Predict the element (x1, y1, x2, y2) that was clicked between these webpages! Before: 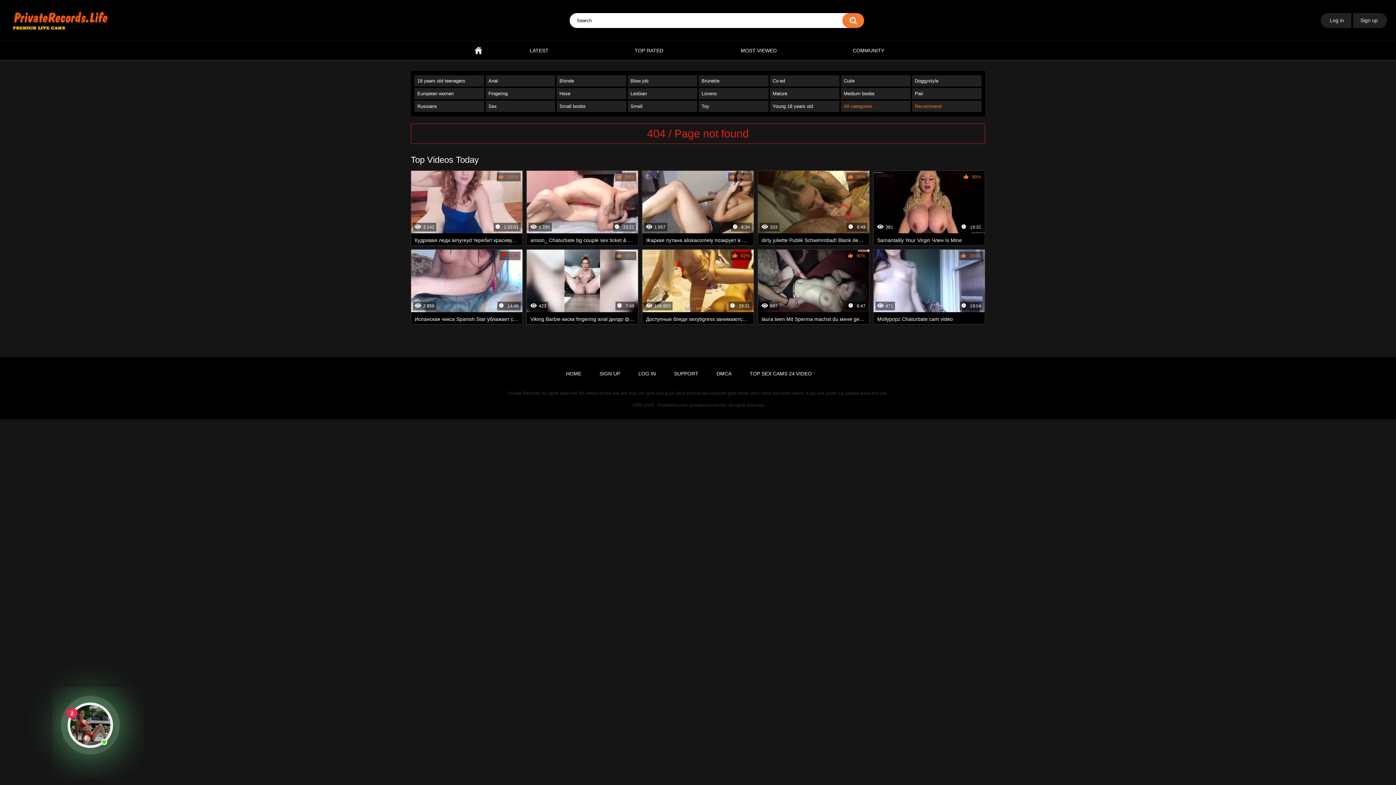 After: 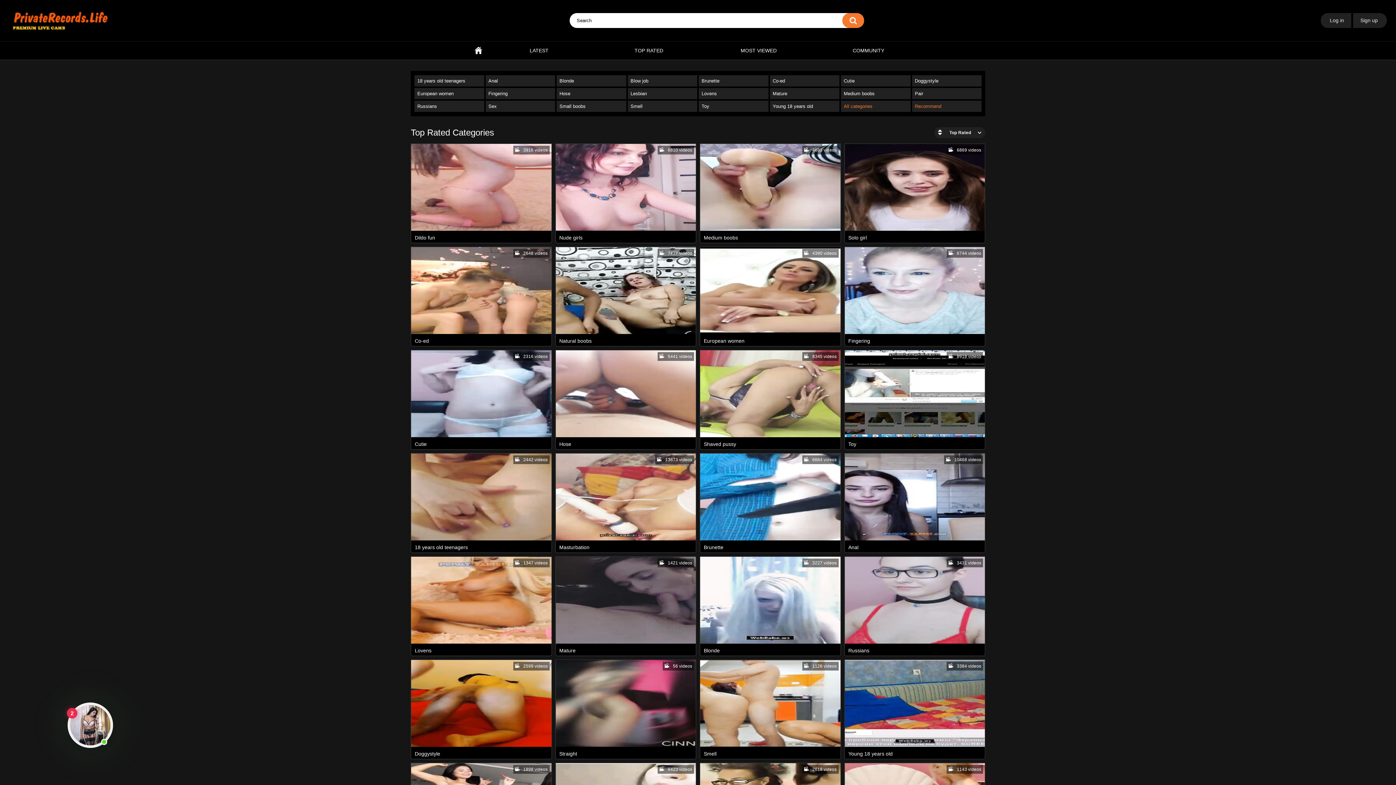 Action: bbox: (841, 100, 910, 112) label: All categories